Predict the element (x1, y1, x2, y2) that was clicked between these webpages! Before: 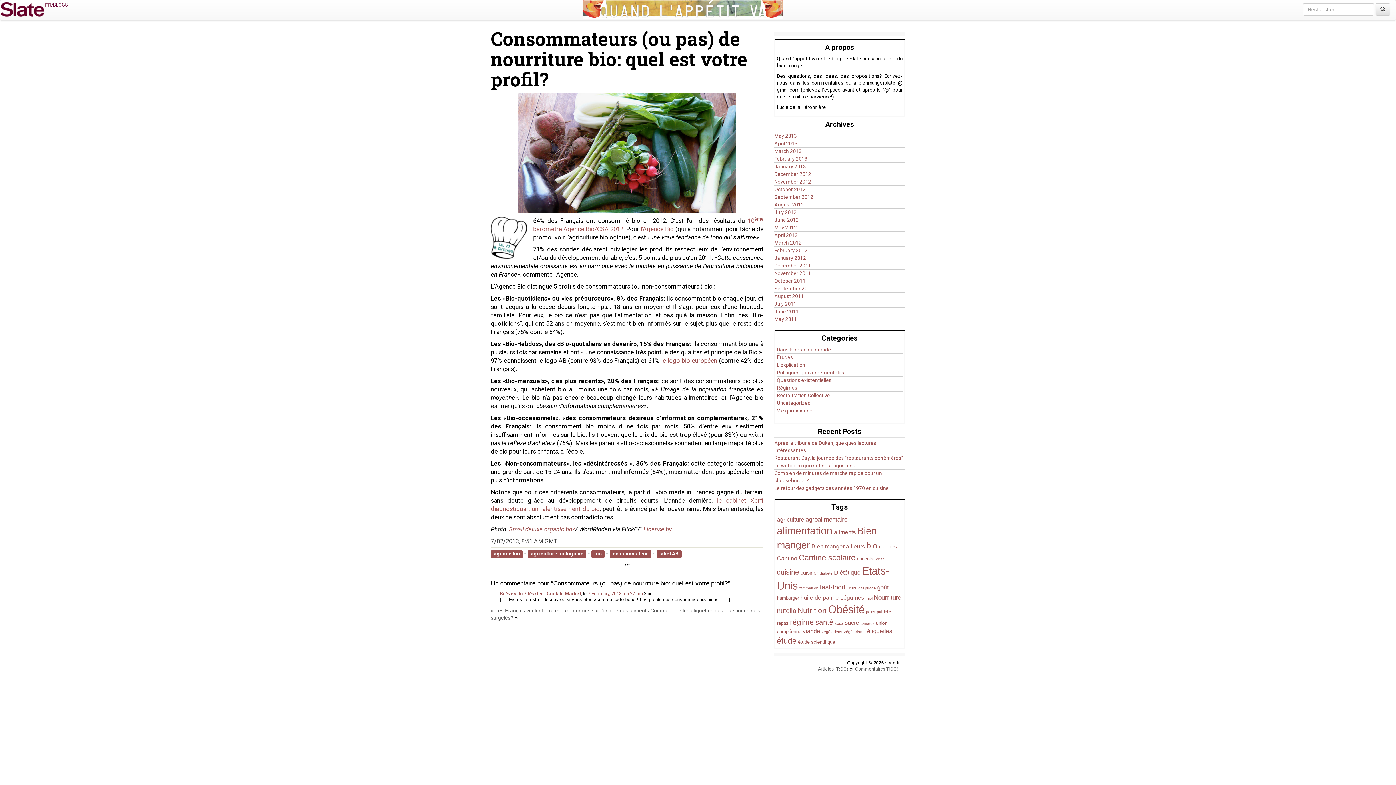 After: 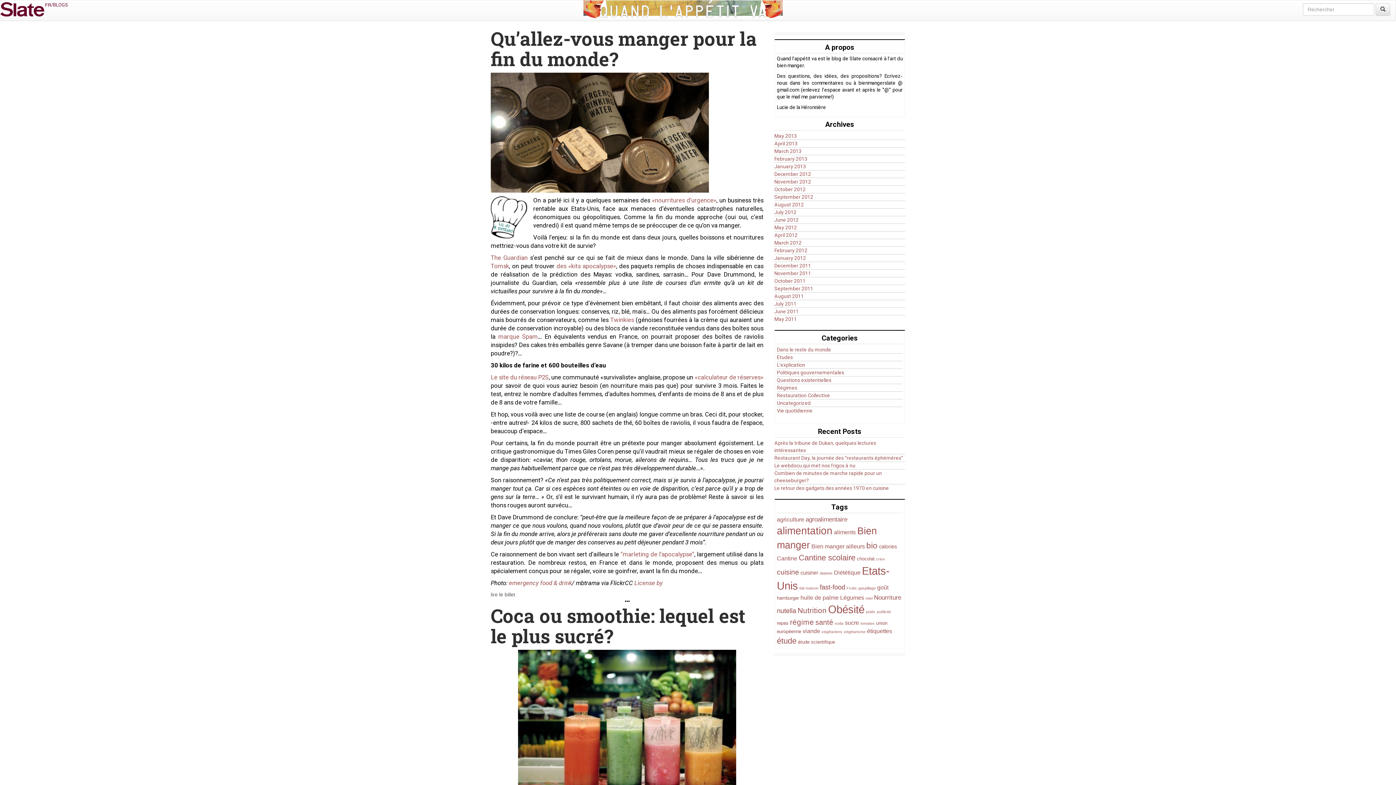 Action: label: December 2012 bbox: (774, 170, 811, 177)